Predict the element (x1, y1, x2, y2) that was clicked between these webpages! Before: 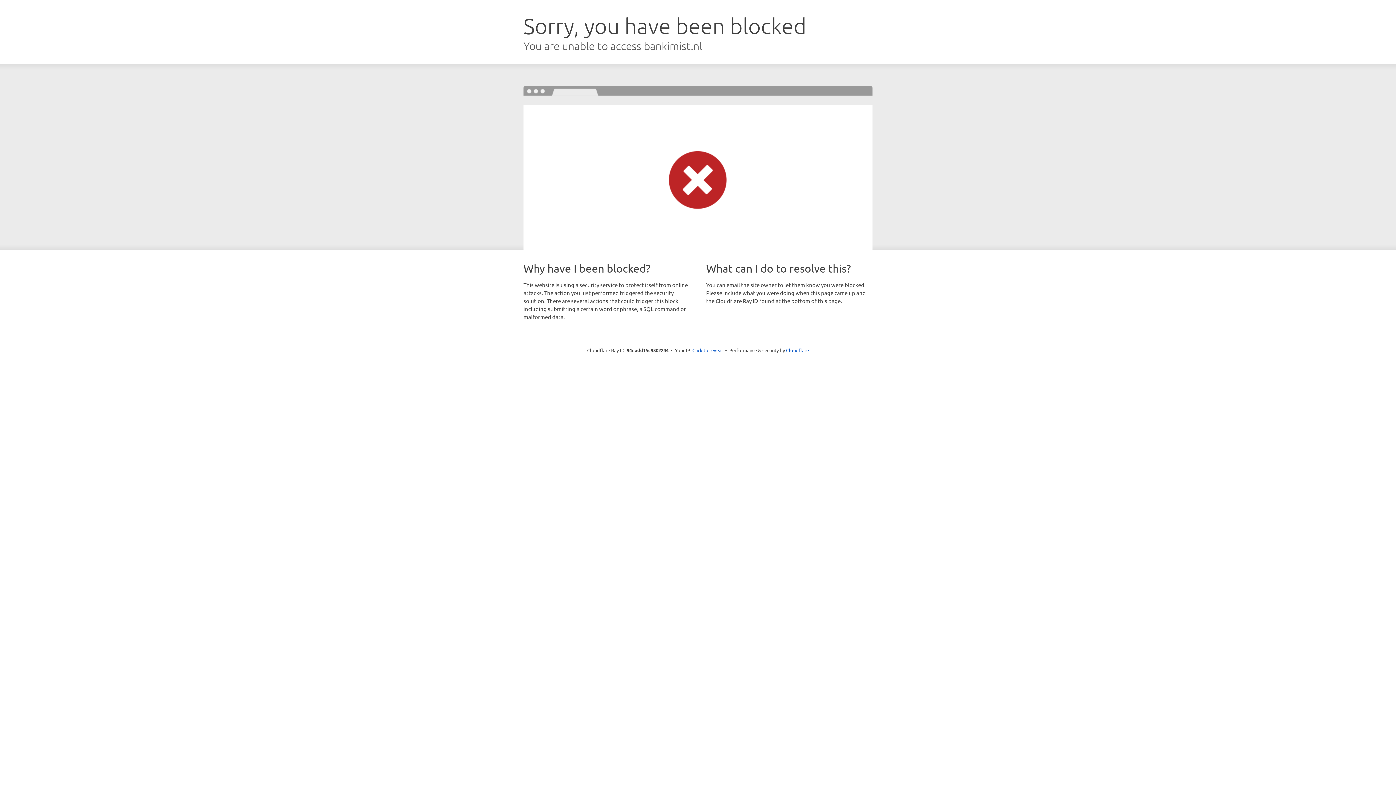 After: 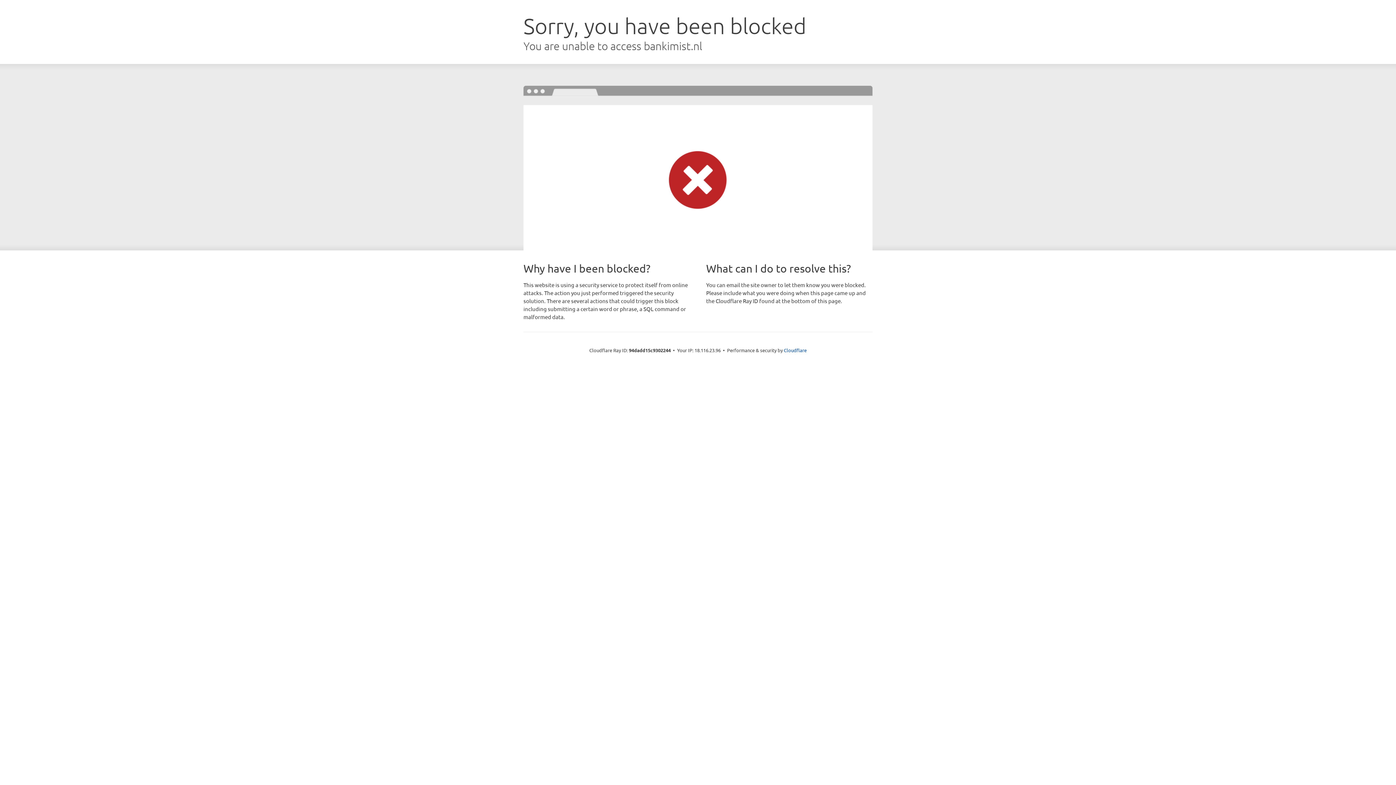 Action: label: Click to reveal bbox: (692, 346, 723, 353)